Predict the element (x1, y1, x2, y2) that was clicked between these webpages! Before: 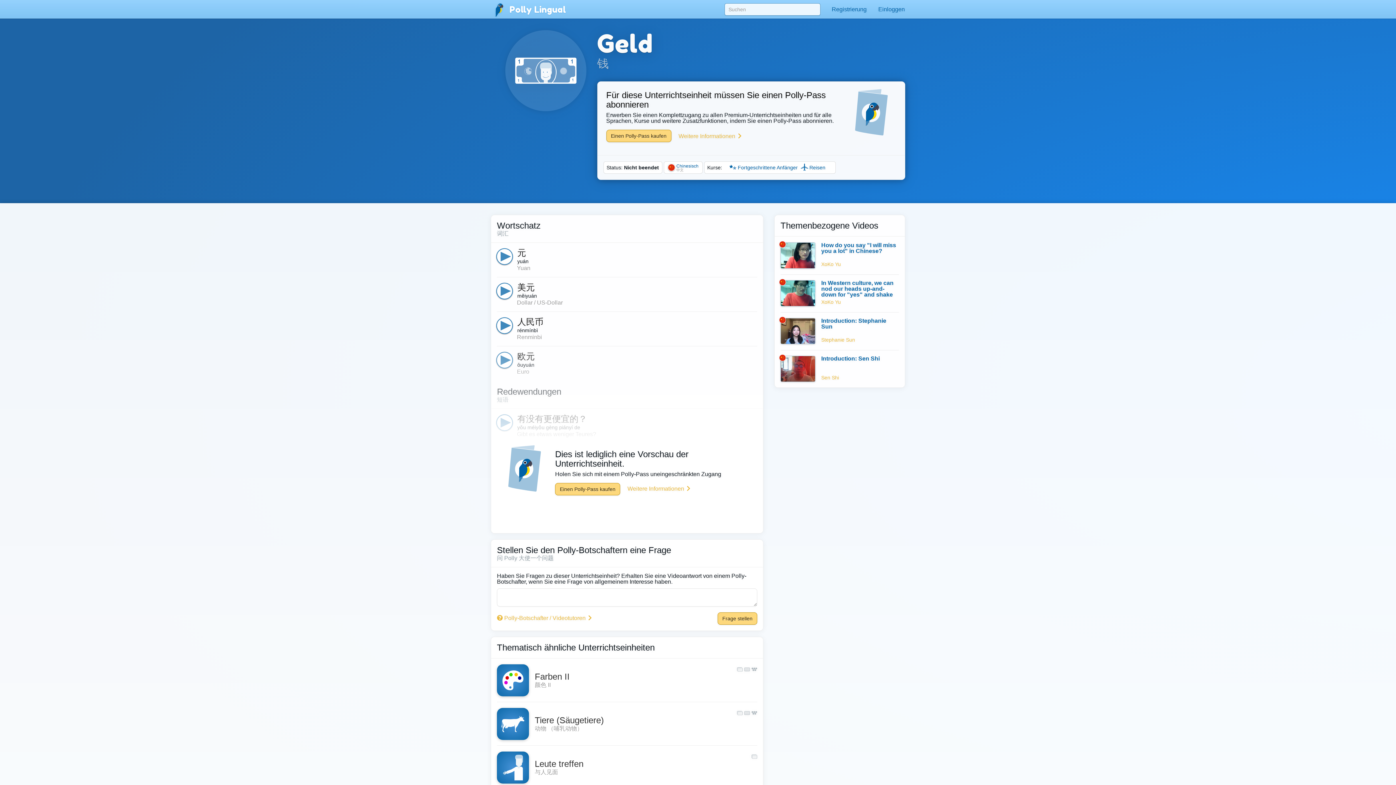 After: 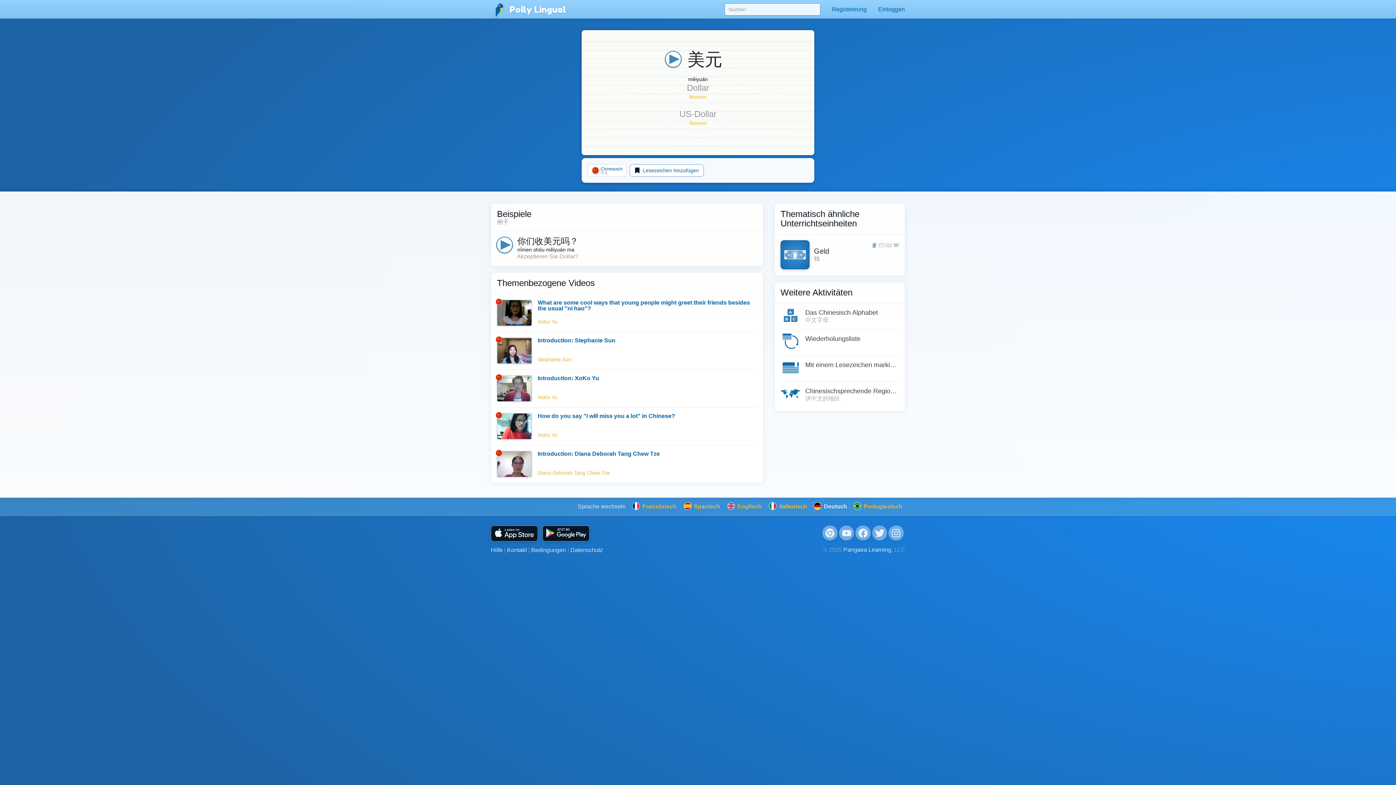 Action: bbox: (517, 282, 534, 292) label: 美元